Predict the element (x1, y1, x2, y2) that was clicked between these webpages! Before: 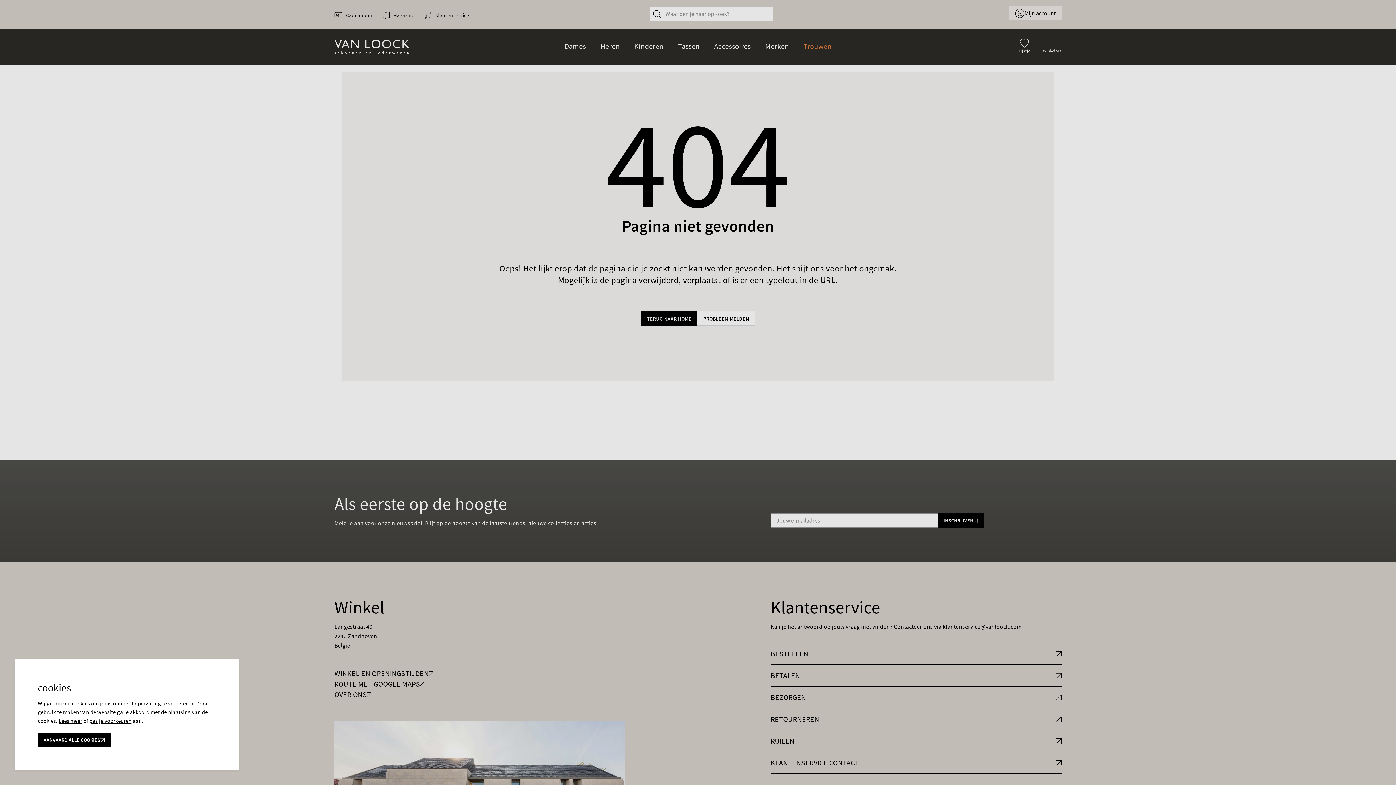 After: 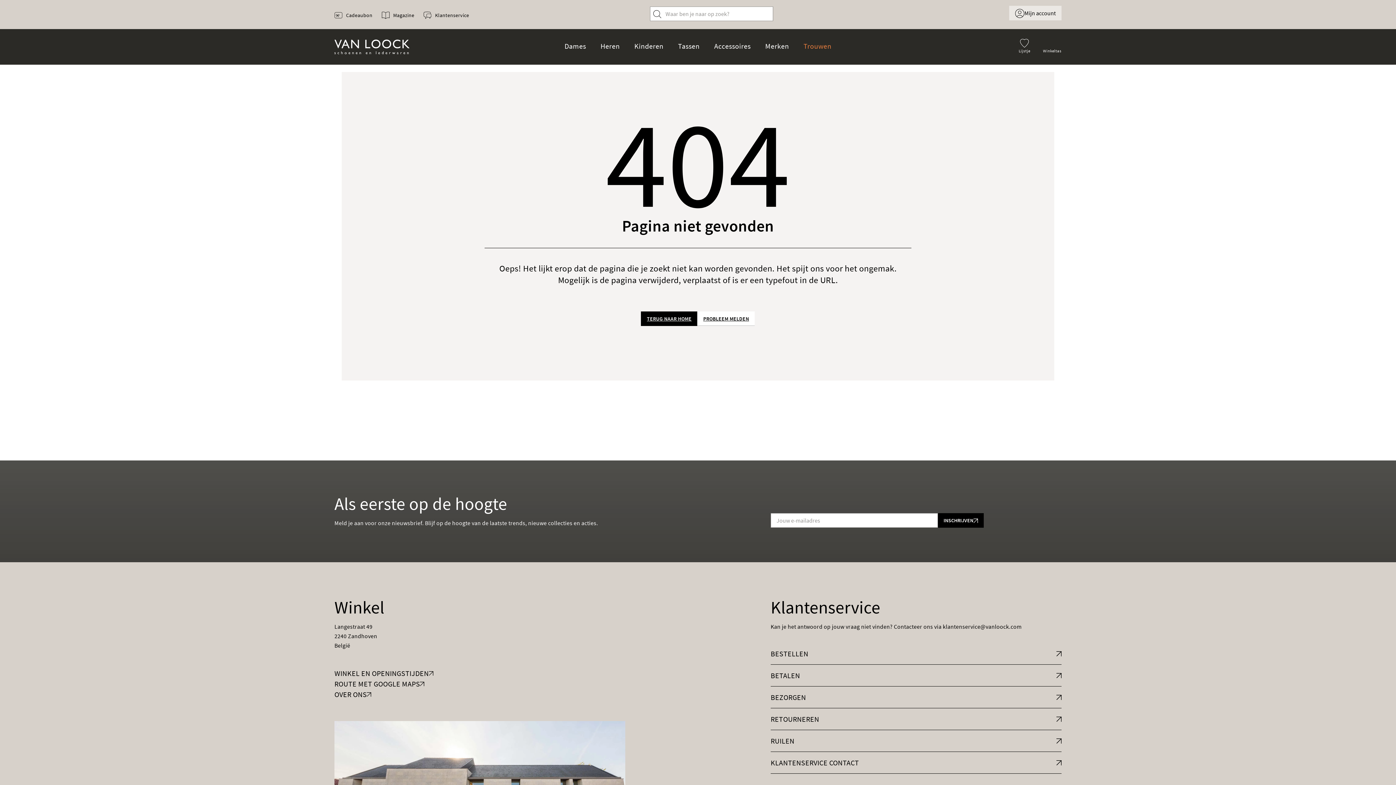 Action: bbox: (37, 733, 110, 747) label: AANVAARD ALLE COOKIES